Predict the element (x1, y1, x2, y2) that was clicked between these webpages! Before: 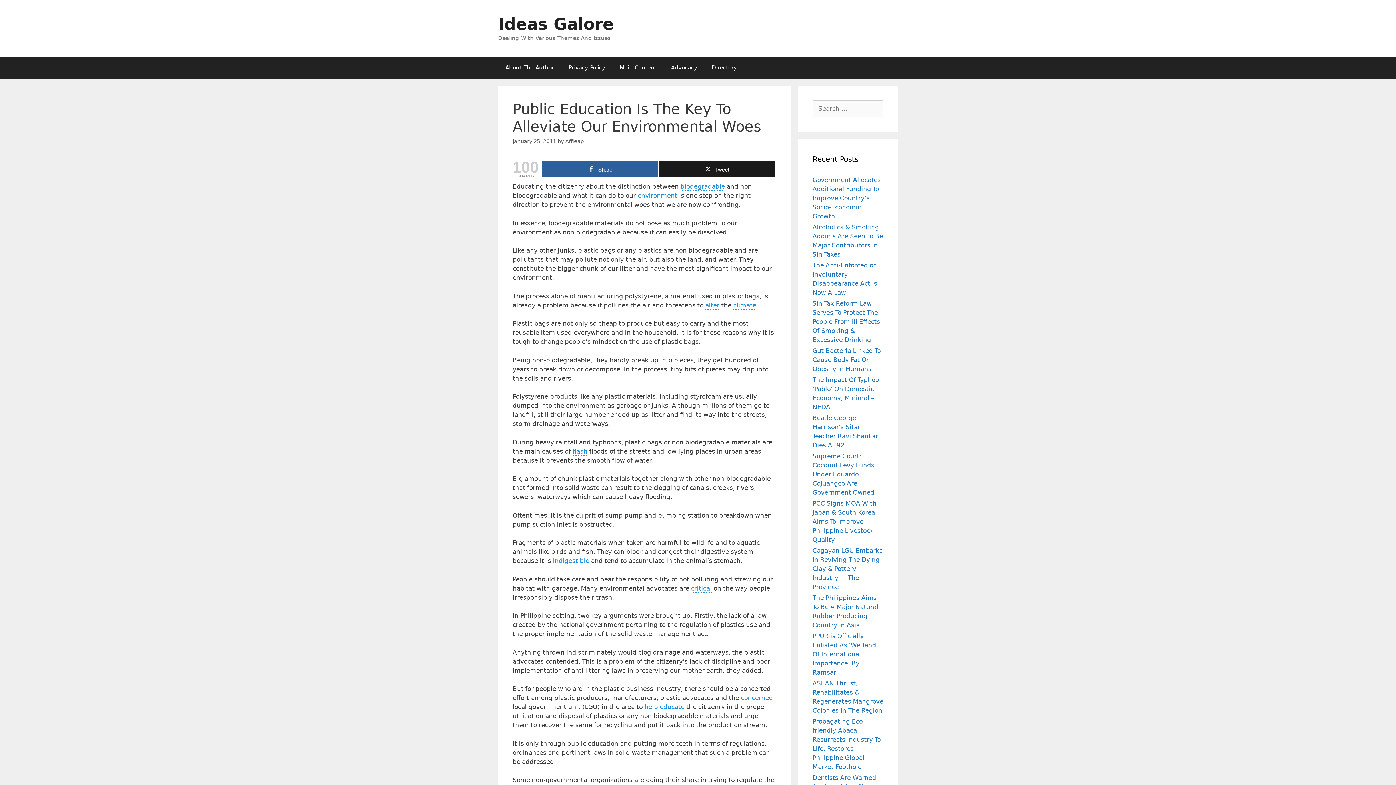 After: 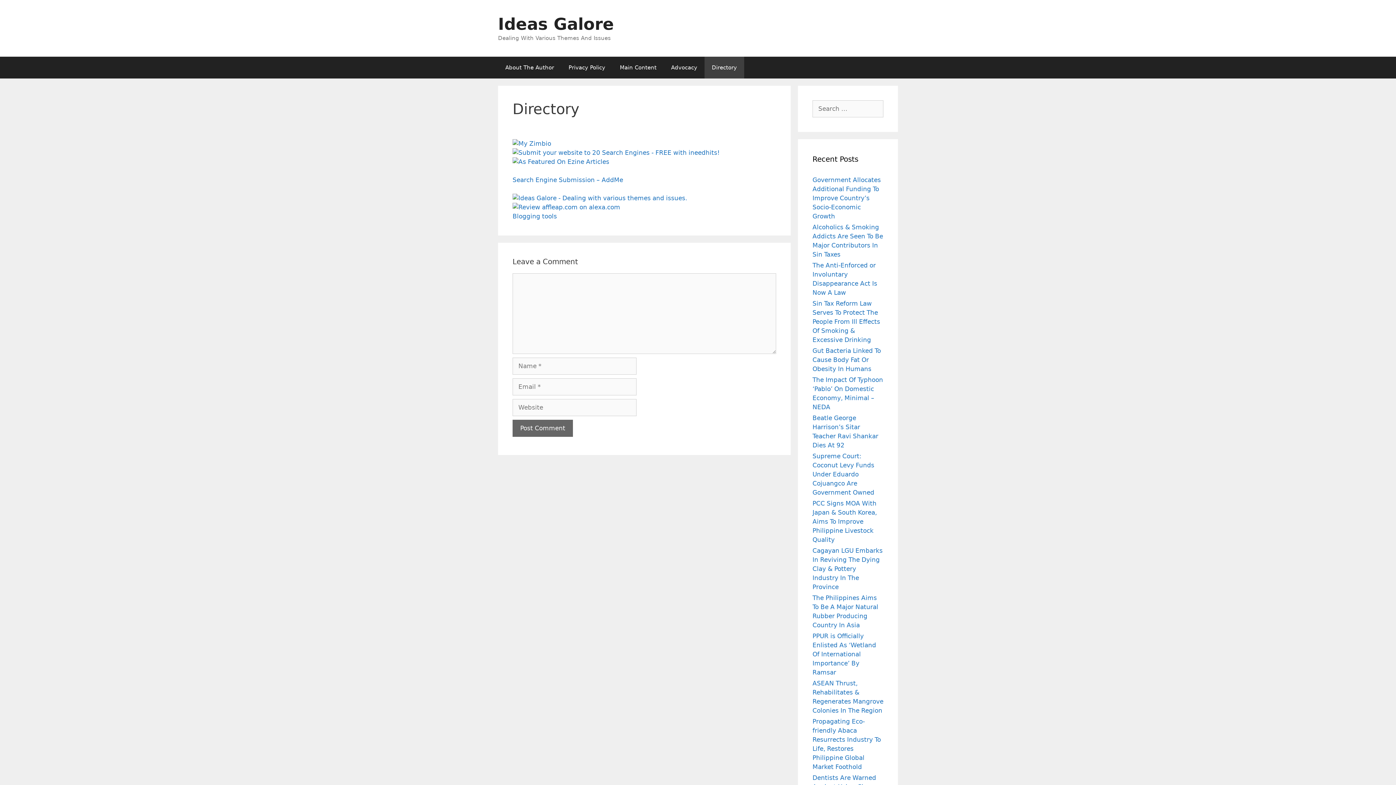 Action: label: Directory bbox: (704, 56, 744, 78)